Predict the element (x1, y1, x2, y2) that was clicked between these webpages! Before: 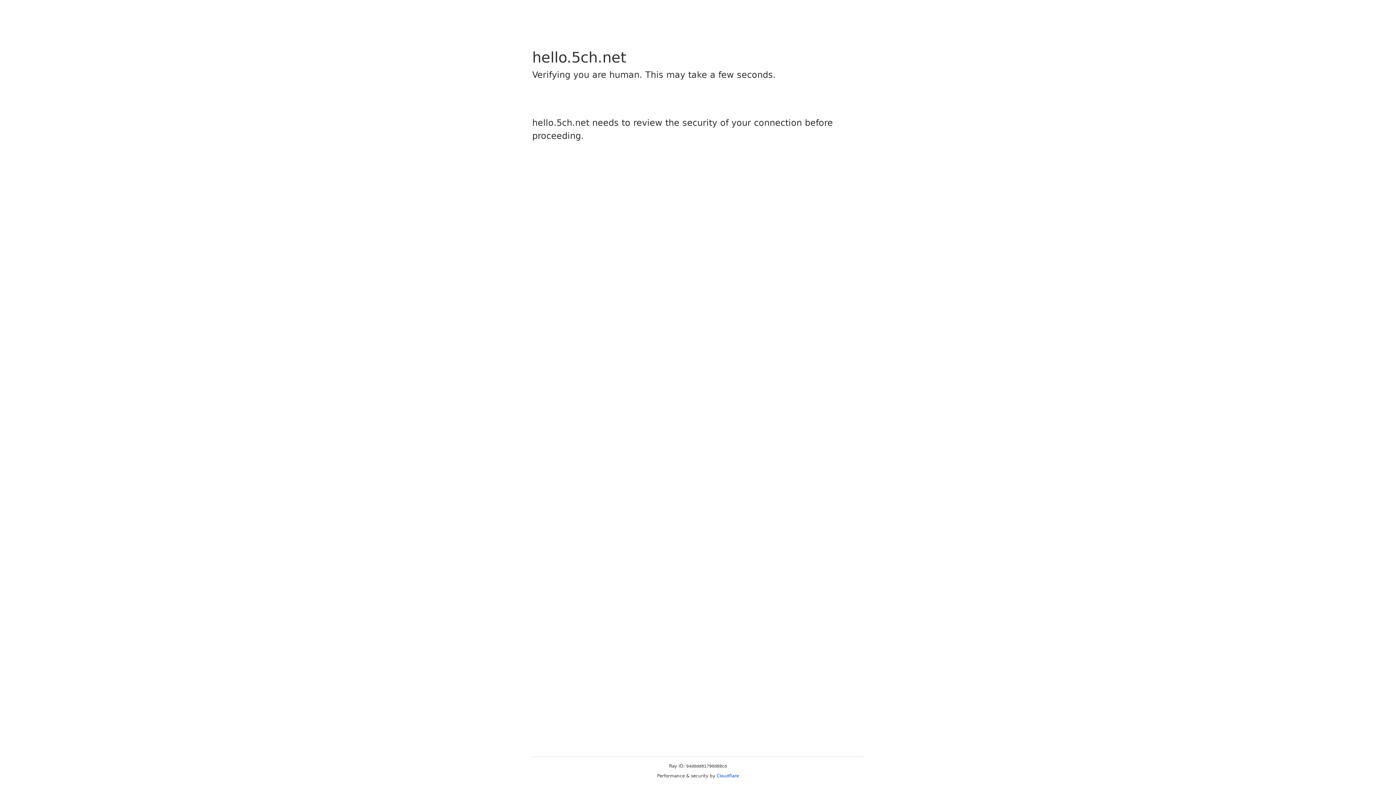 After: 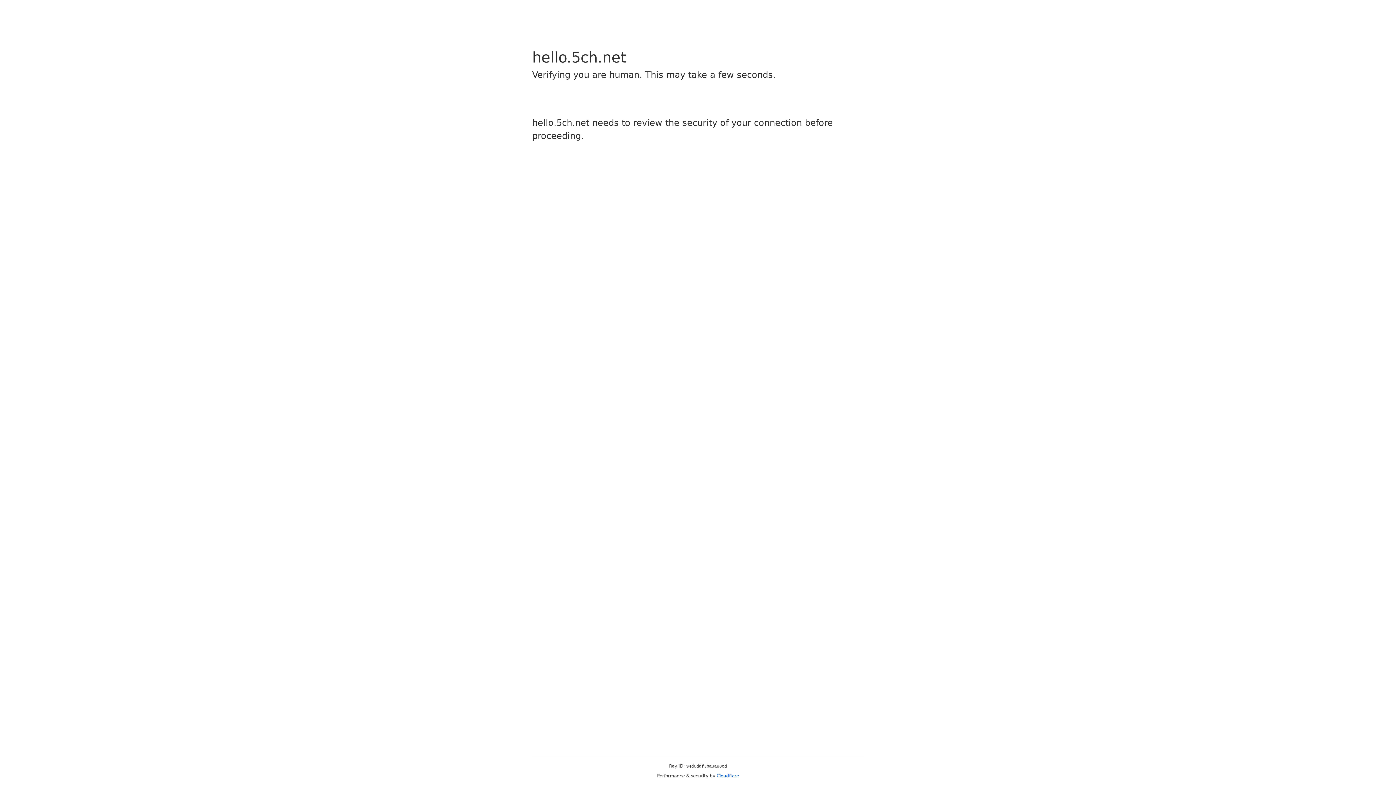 Action: label: Cloudflare bbox: (716, 773, 739, 778)